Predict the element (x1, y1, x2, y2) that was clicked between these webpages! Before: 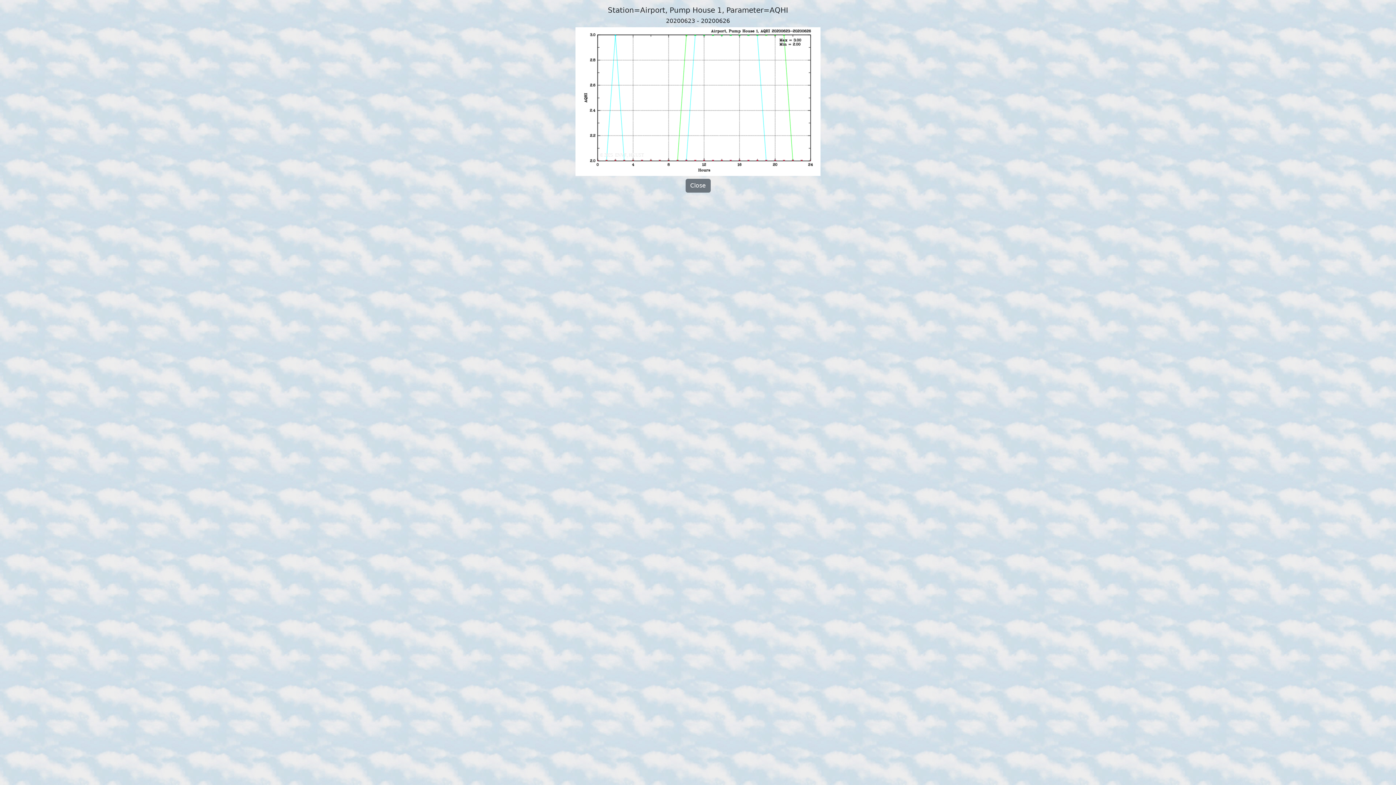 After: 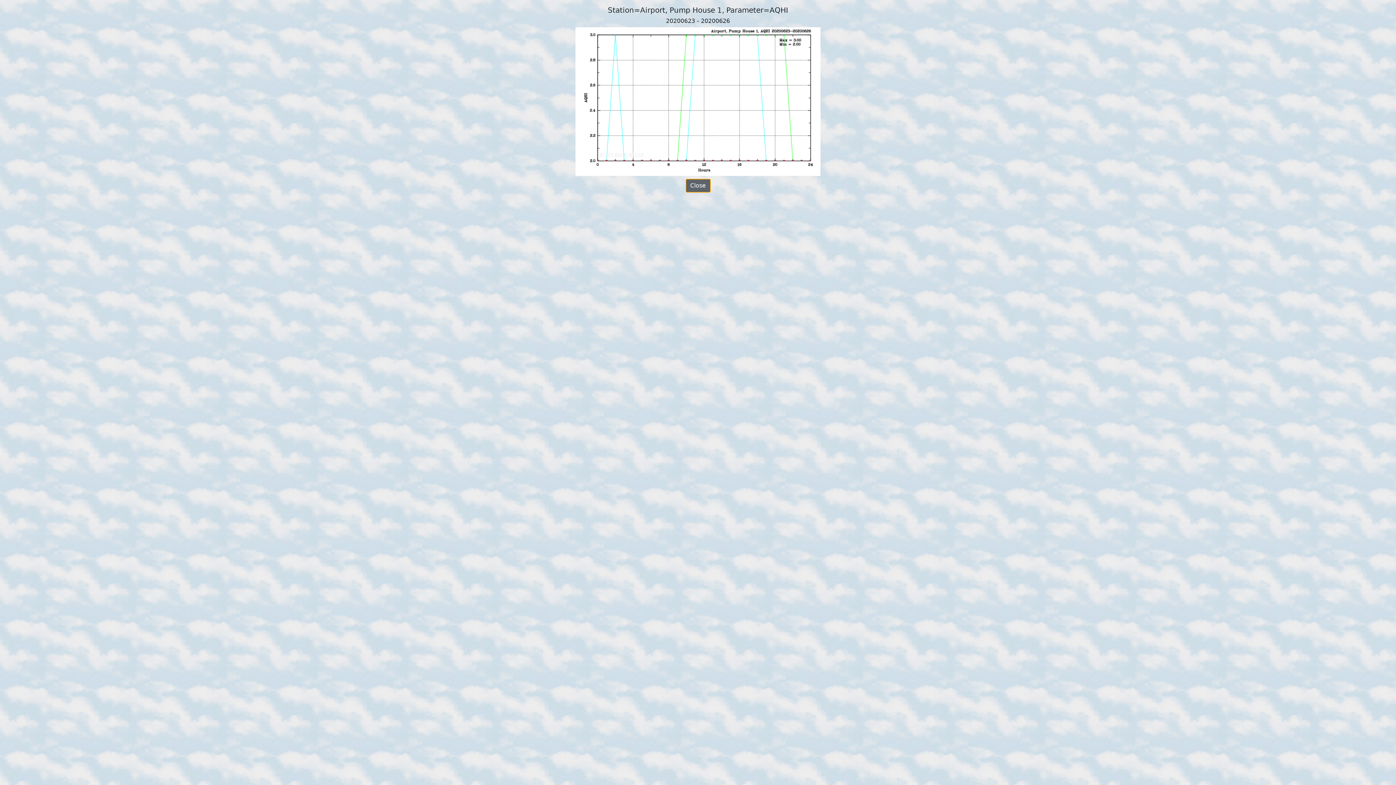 Action: bbox: (685, 178, 710, 192) label: Close